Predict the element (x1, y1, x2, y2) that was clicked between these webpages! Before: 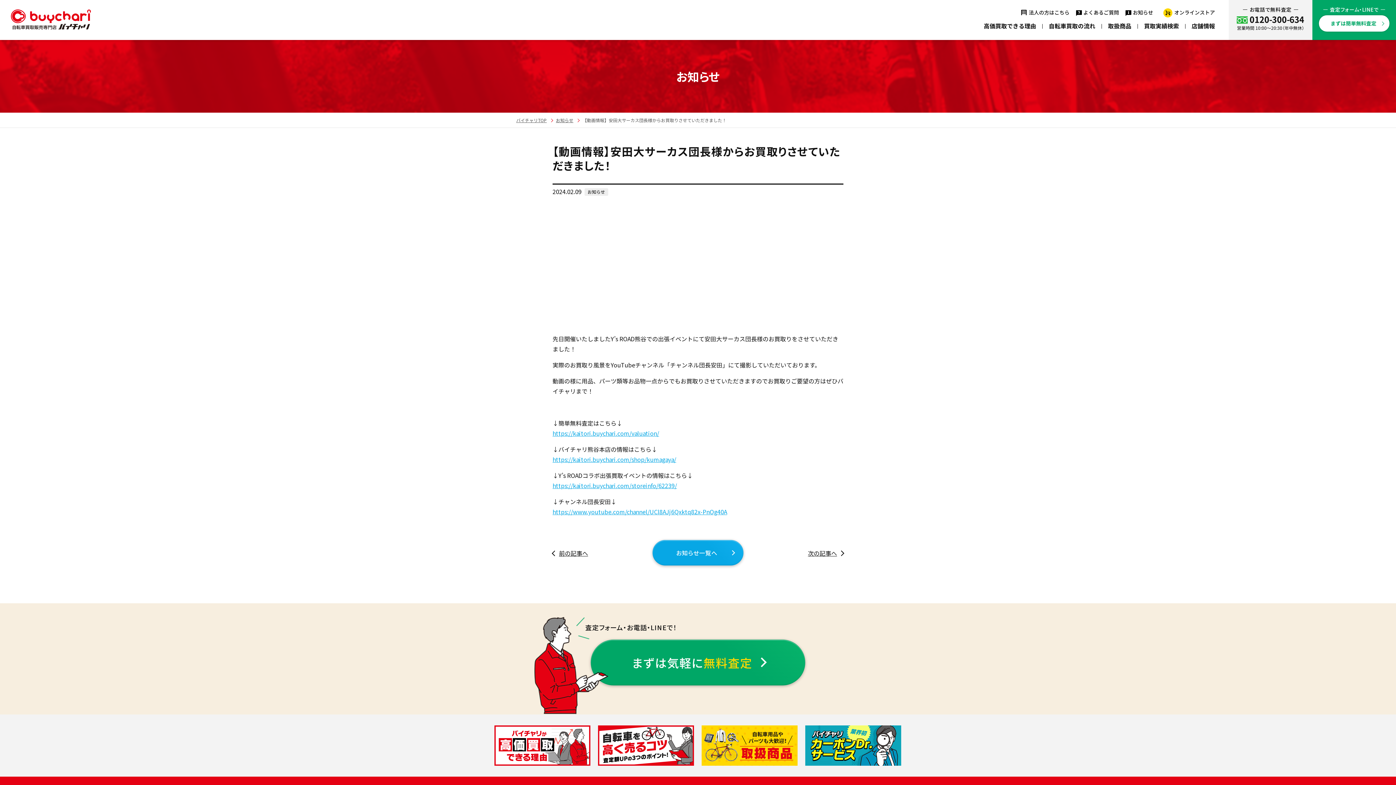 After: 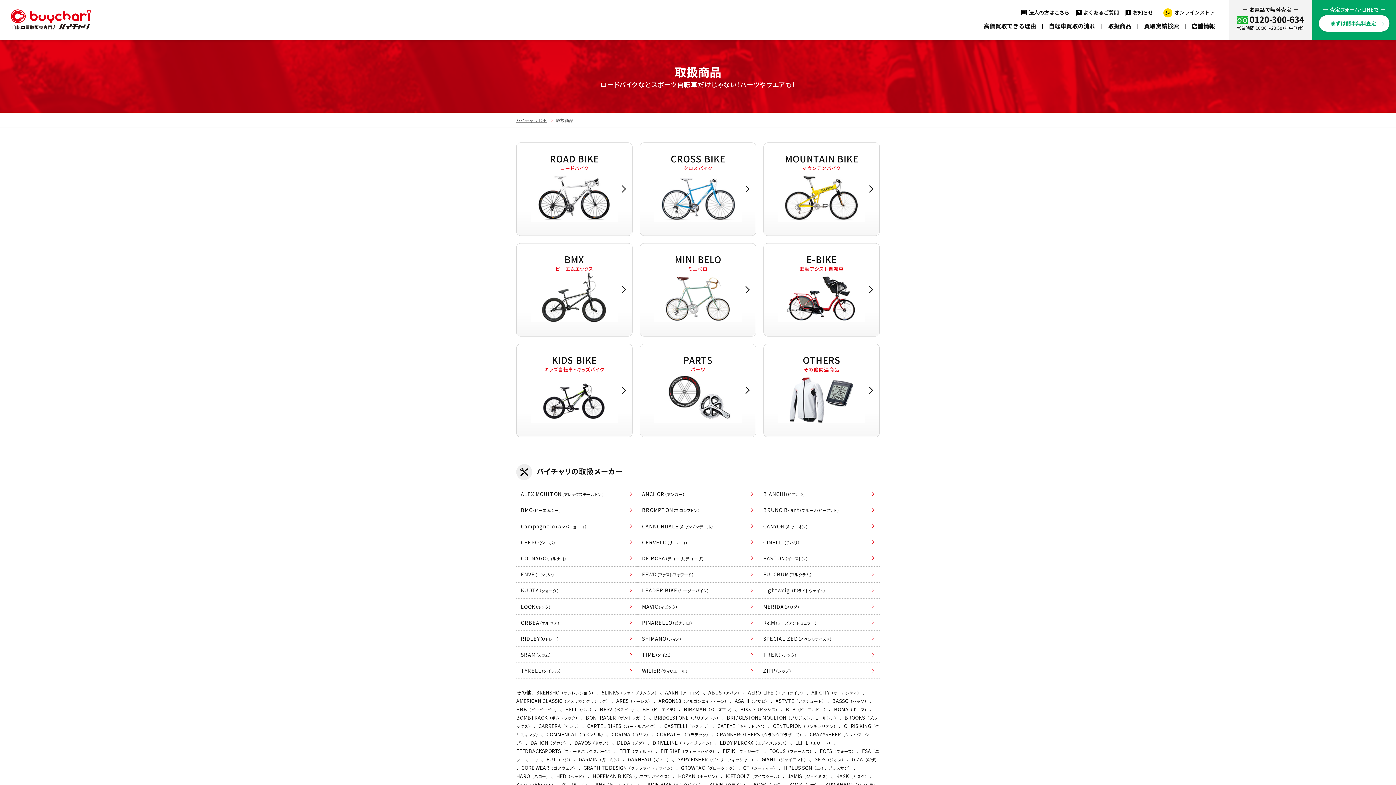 Action: bbox: (701, 726, 797, 735)